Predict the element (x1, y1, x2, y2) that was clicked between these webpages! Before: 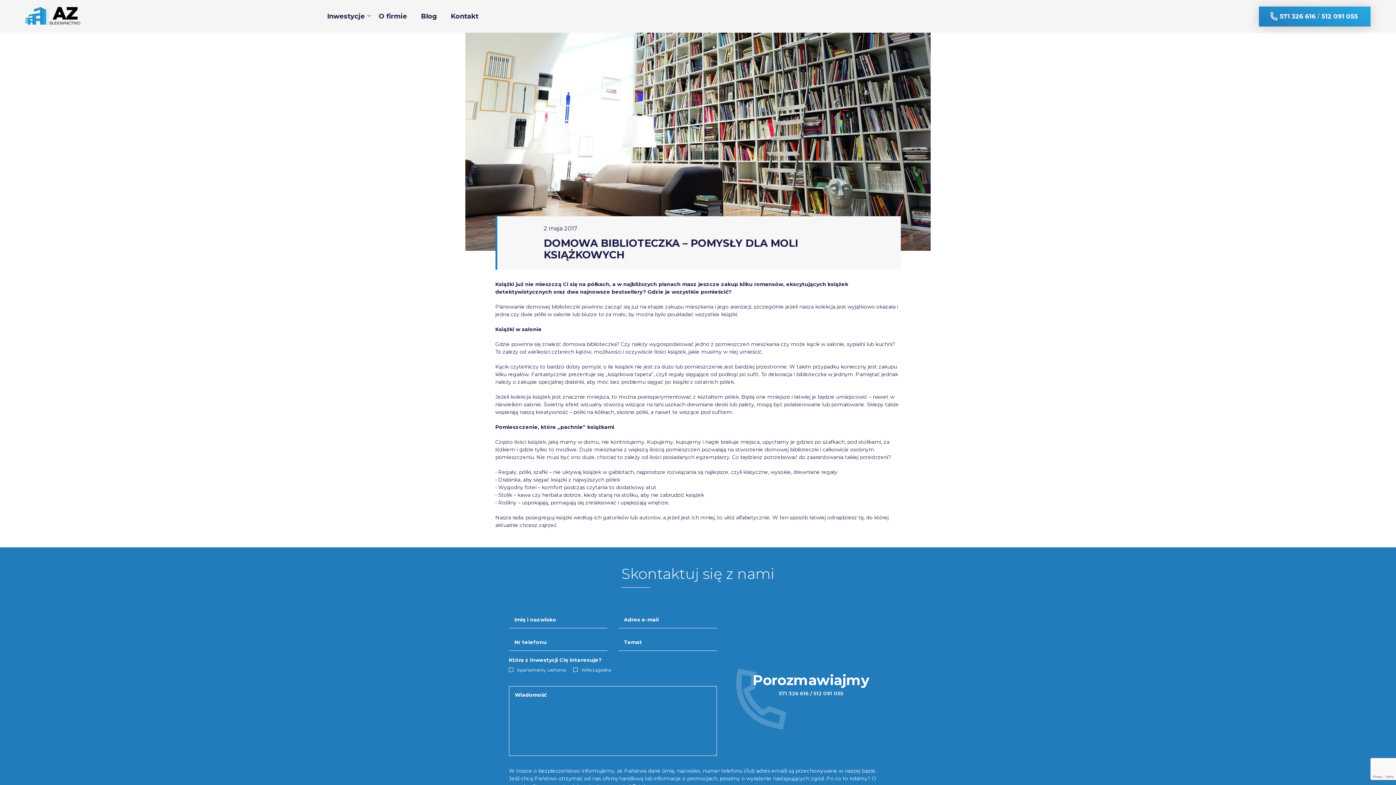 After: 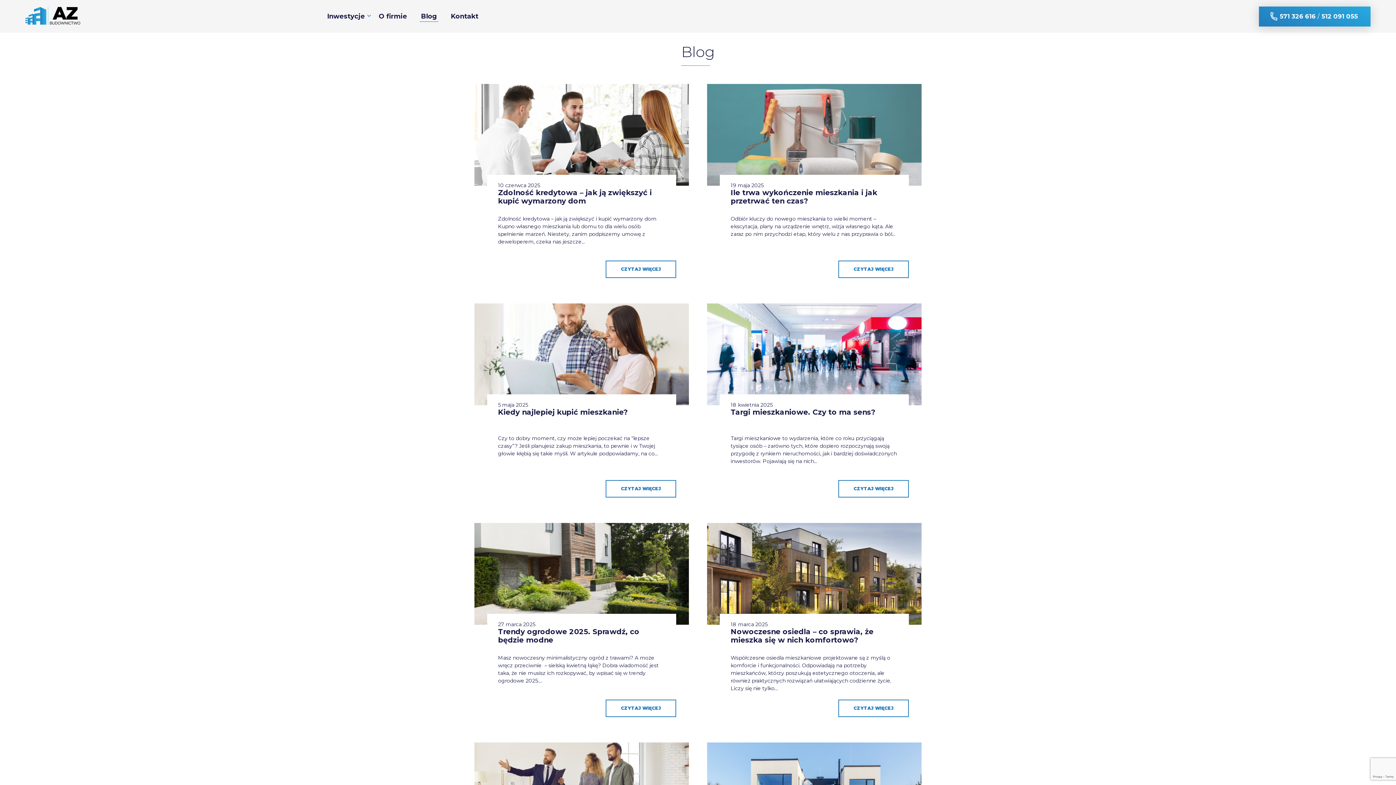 Action: label: Blog bbox: (419, 10, 438, 21)